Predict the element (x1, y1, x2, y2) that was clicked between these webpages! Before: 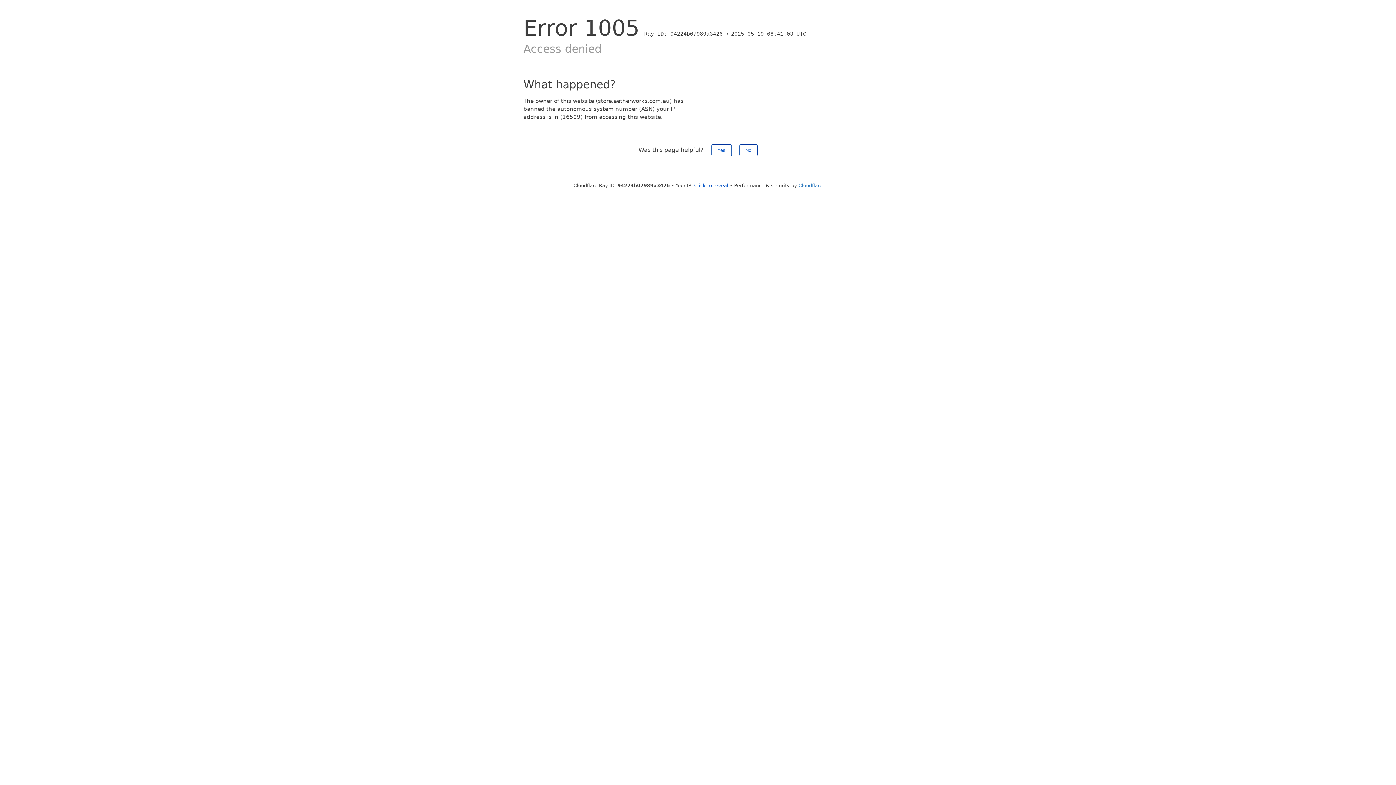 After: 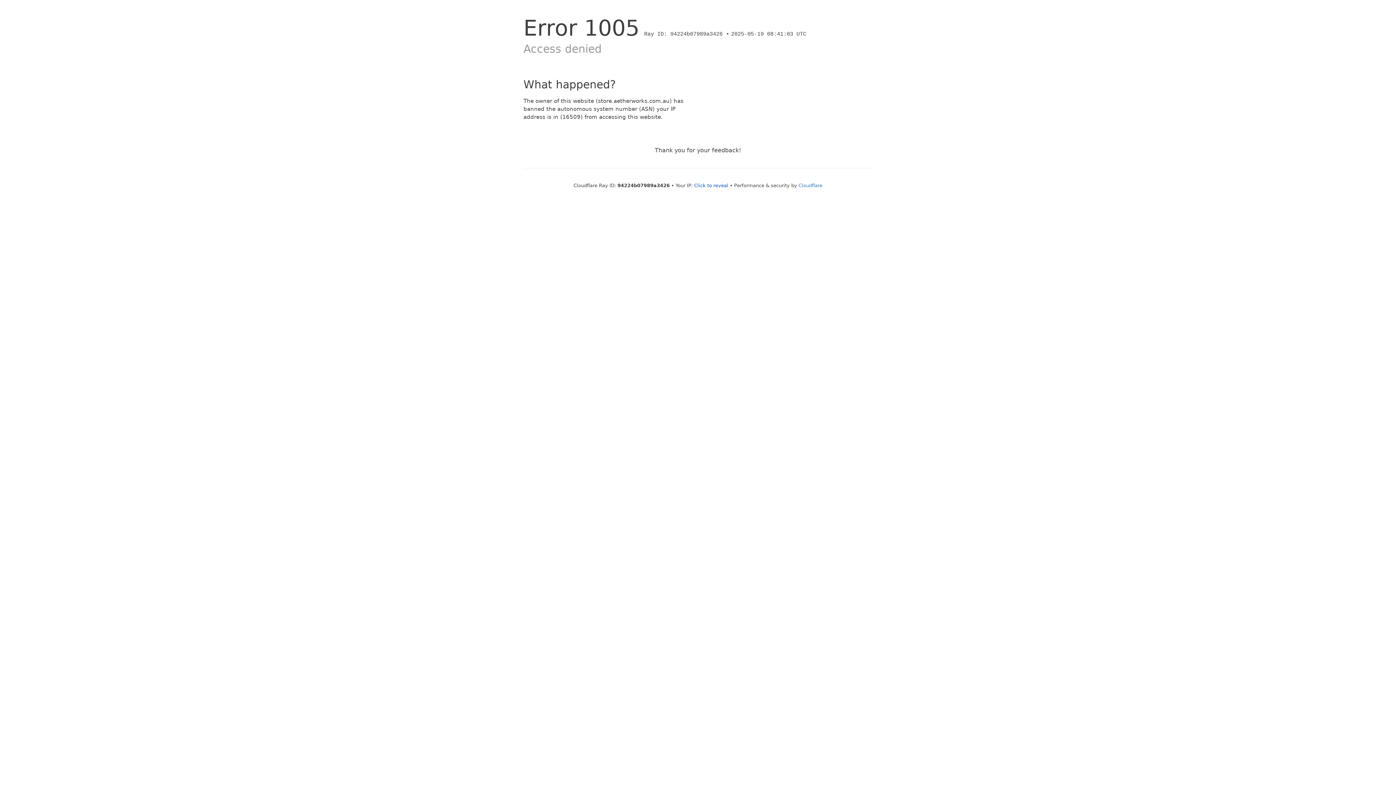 Action: label: Yes bbox: (711, 144, 731, 156)